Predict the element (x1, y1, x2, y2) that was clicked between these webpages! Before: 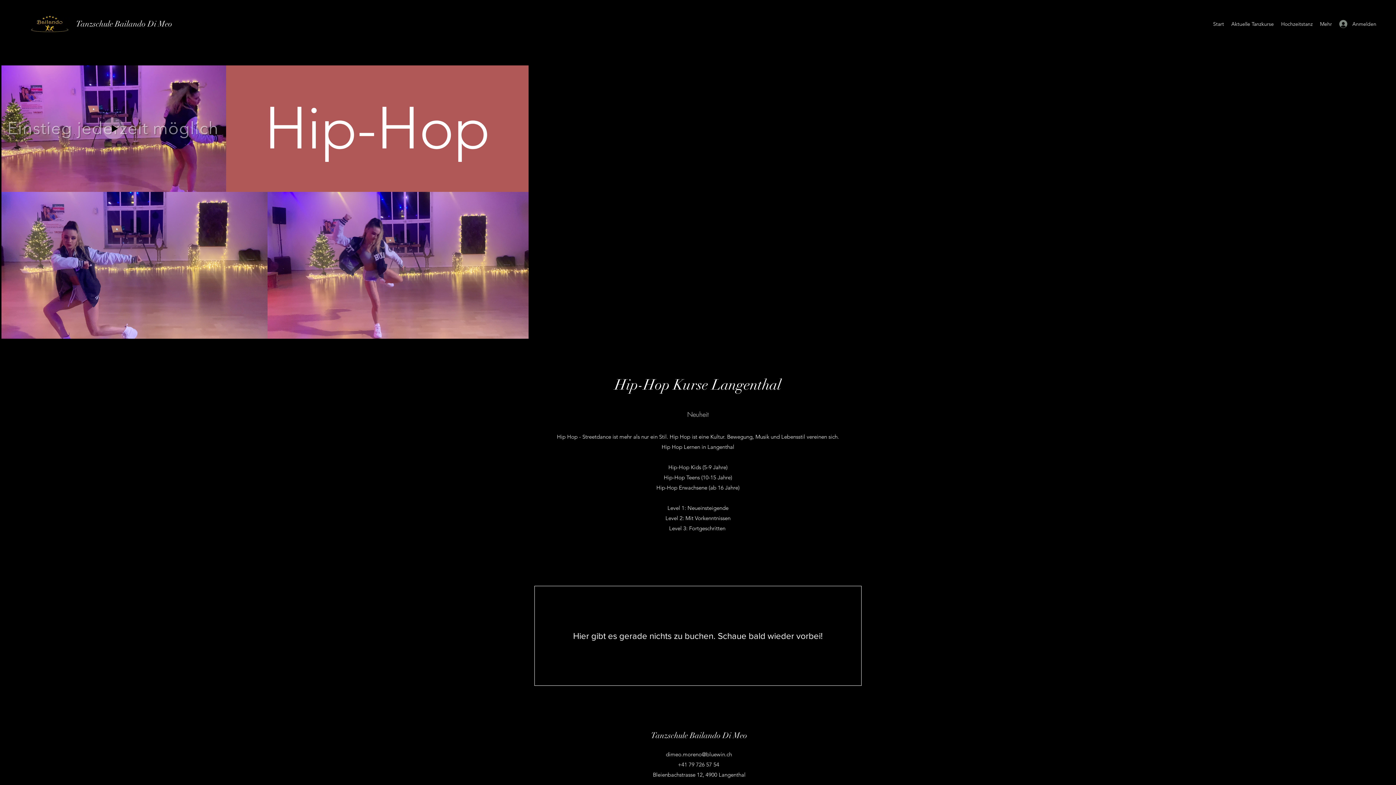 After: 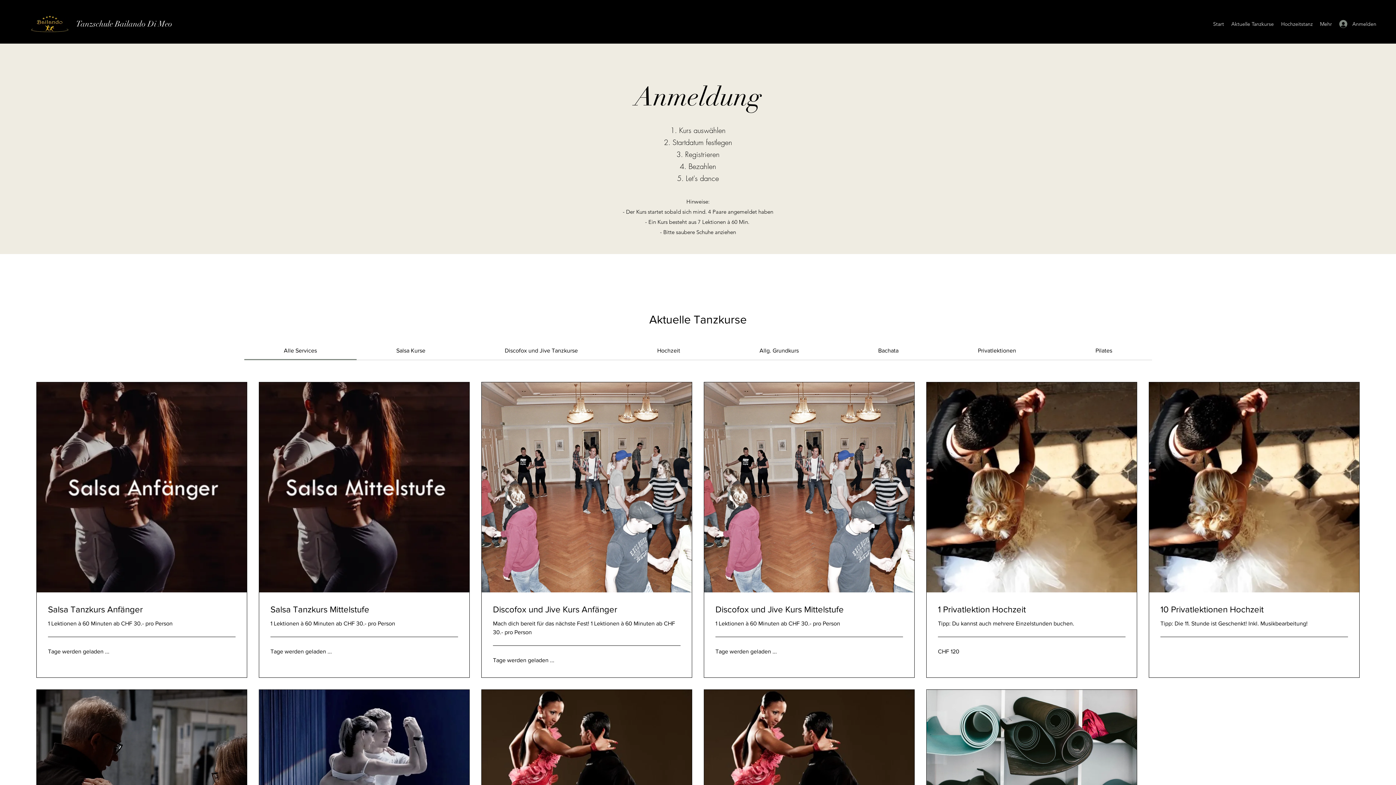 Action: bbox: (1228, 18, 1277, 29) label: Aktuelle Tanzkurse